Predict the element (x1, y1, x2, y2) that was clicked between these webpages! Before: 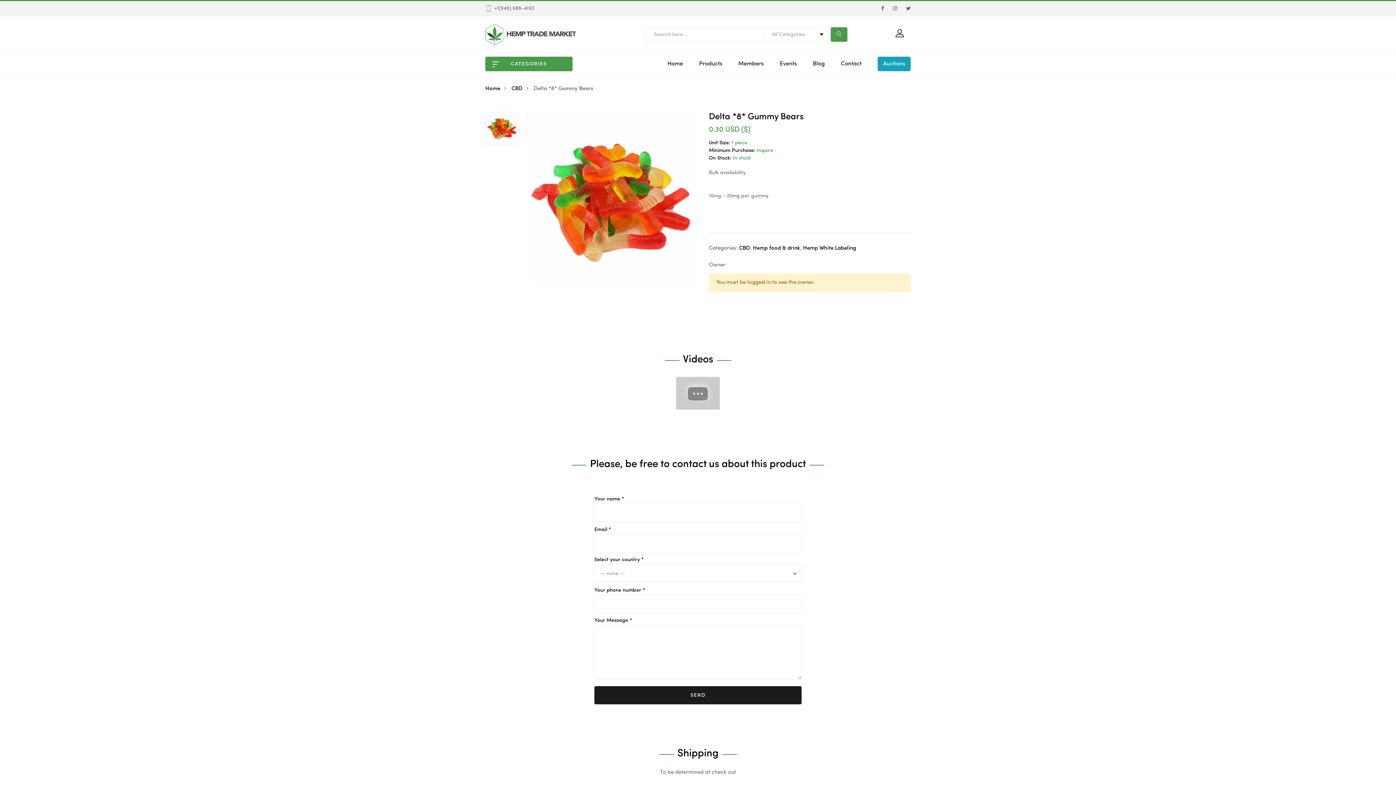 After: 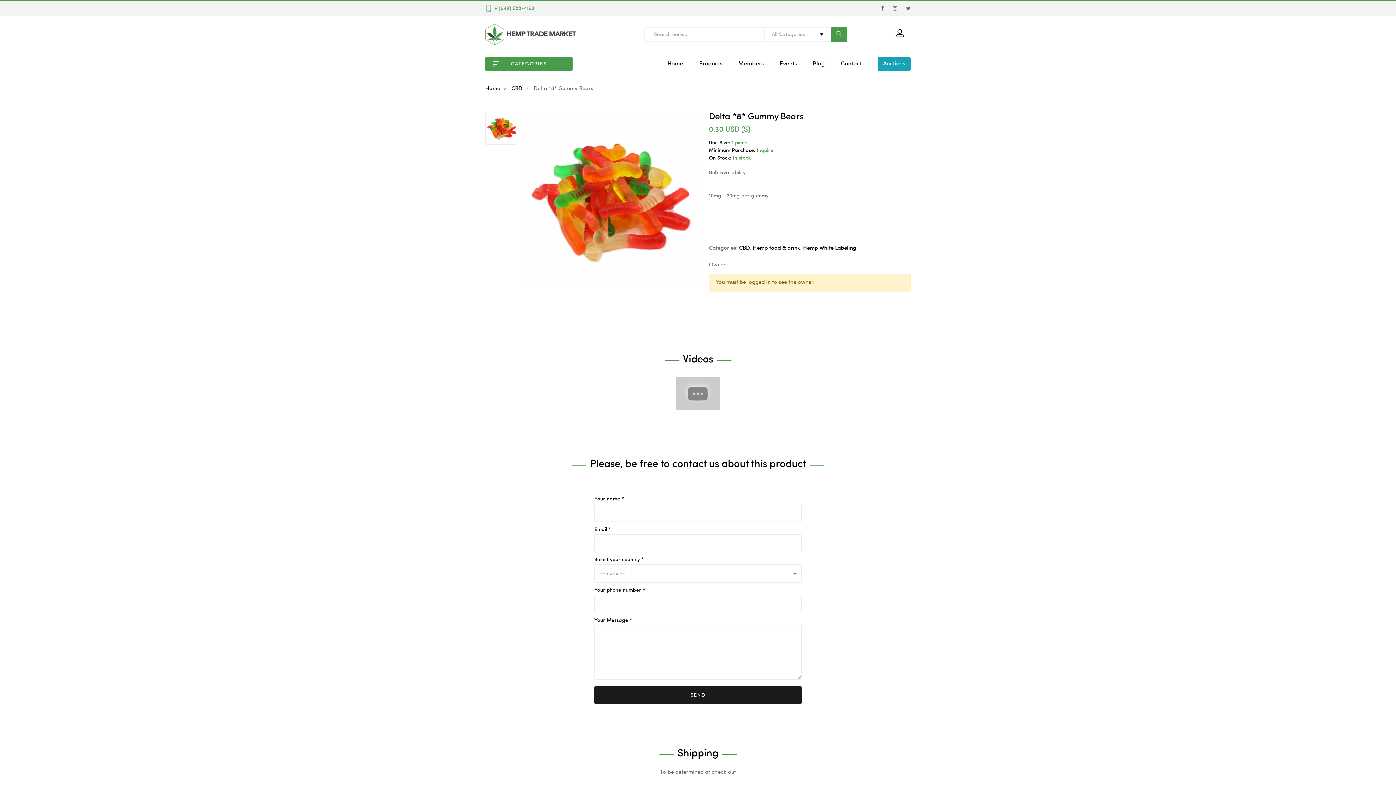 Action: bbox: (485, 2, 534, 13) label: +1(949) 688-4193